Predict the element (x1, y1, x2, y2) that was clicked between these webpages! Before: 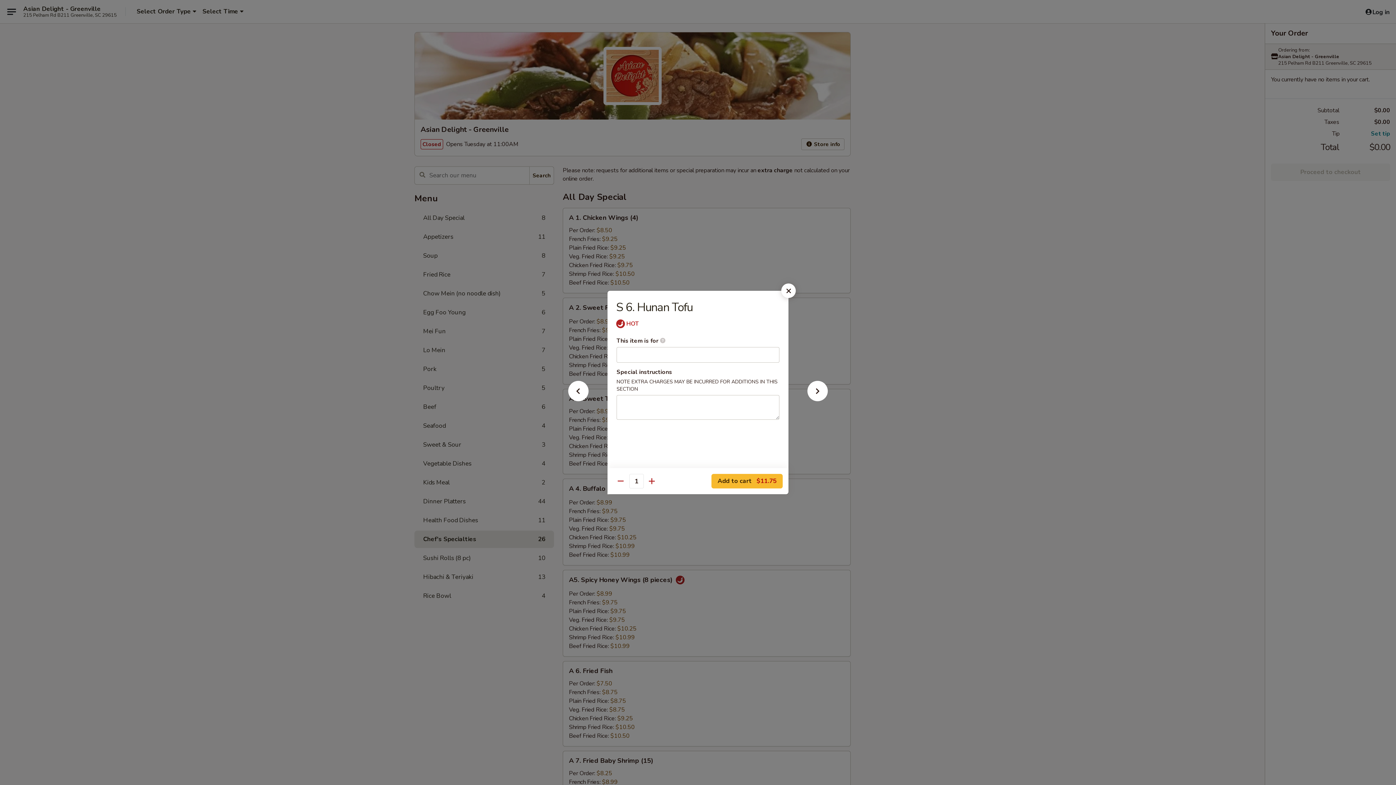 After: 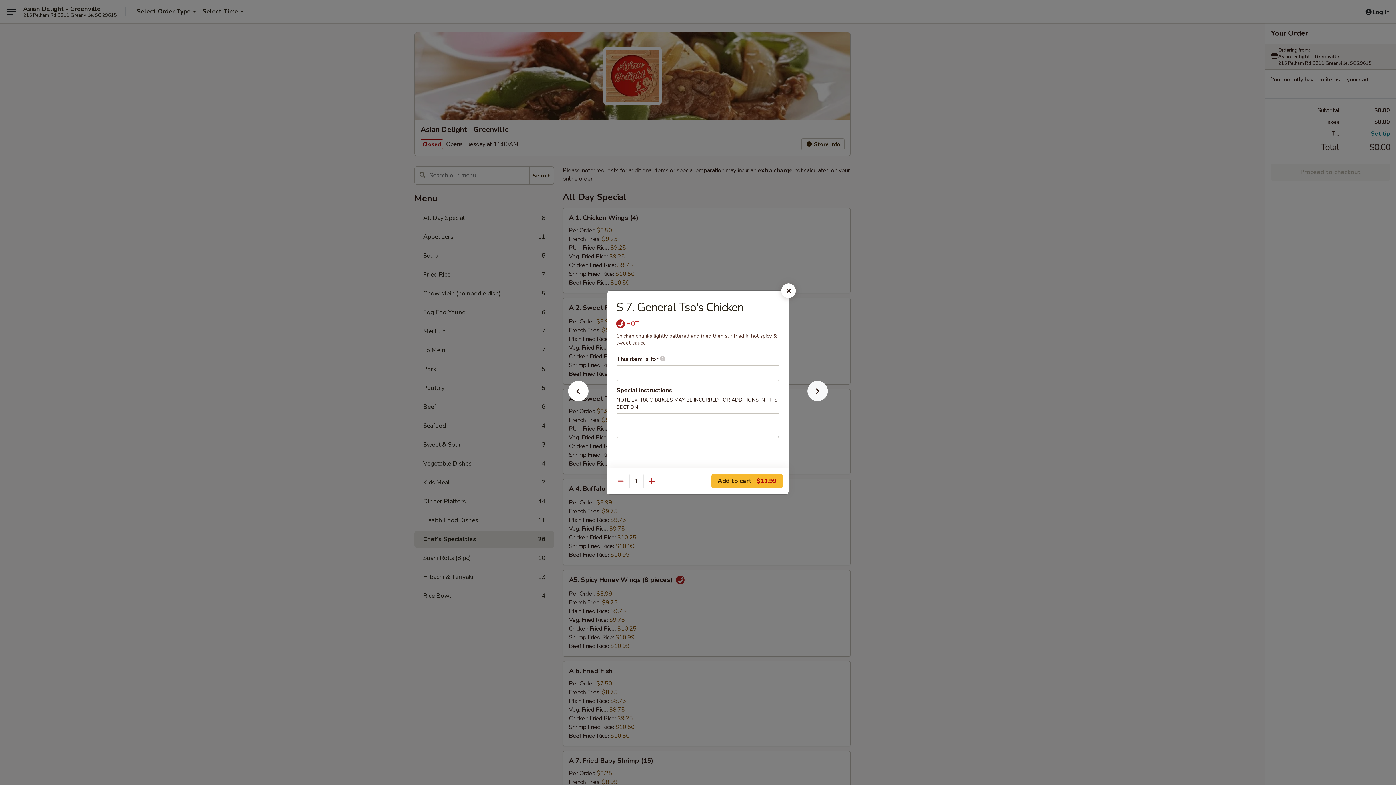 Action: bbox: (796, 392, 839, 405)